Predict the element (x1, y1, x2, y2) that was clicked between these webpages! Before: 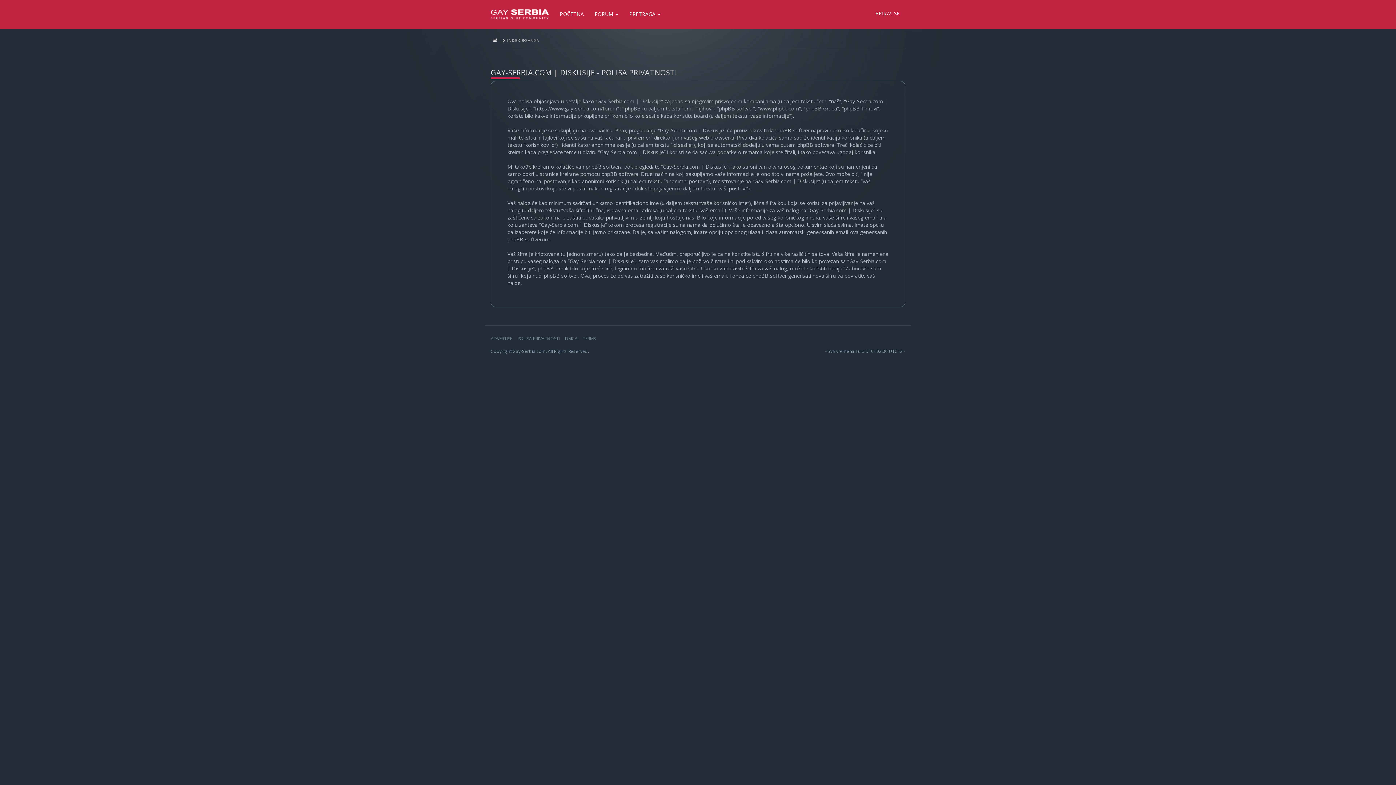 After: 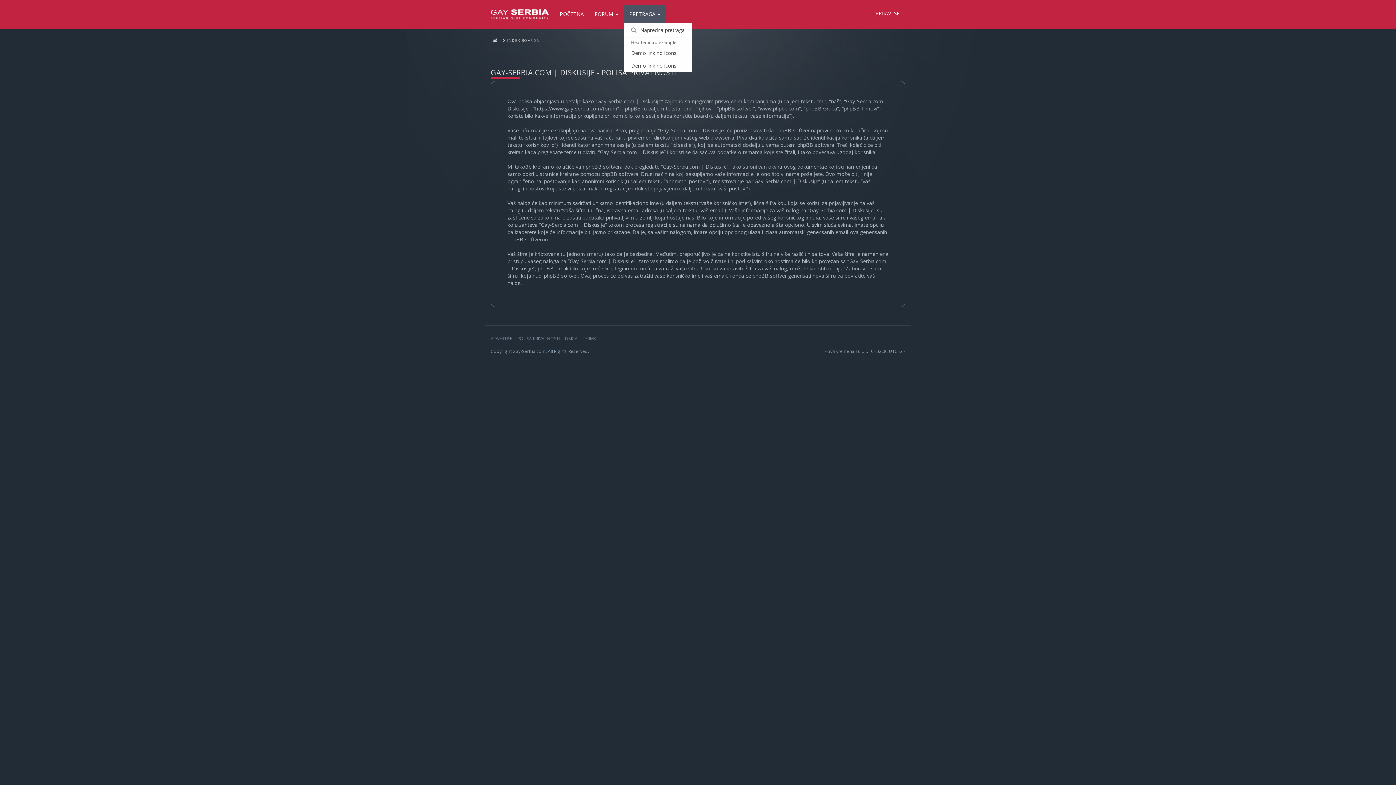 Action: bbox: (624, 5, 666, 23) label: PRETRAGA 